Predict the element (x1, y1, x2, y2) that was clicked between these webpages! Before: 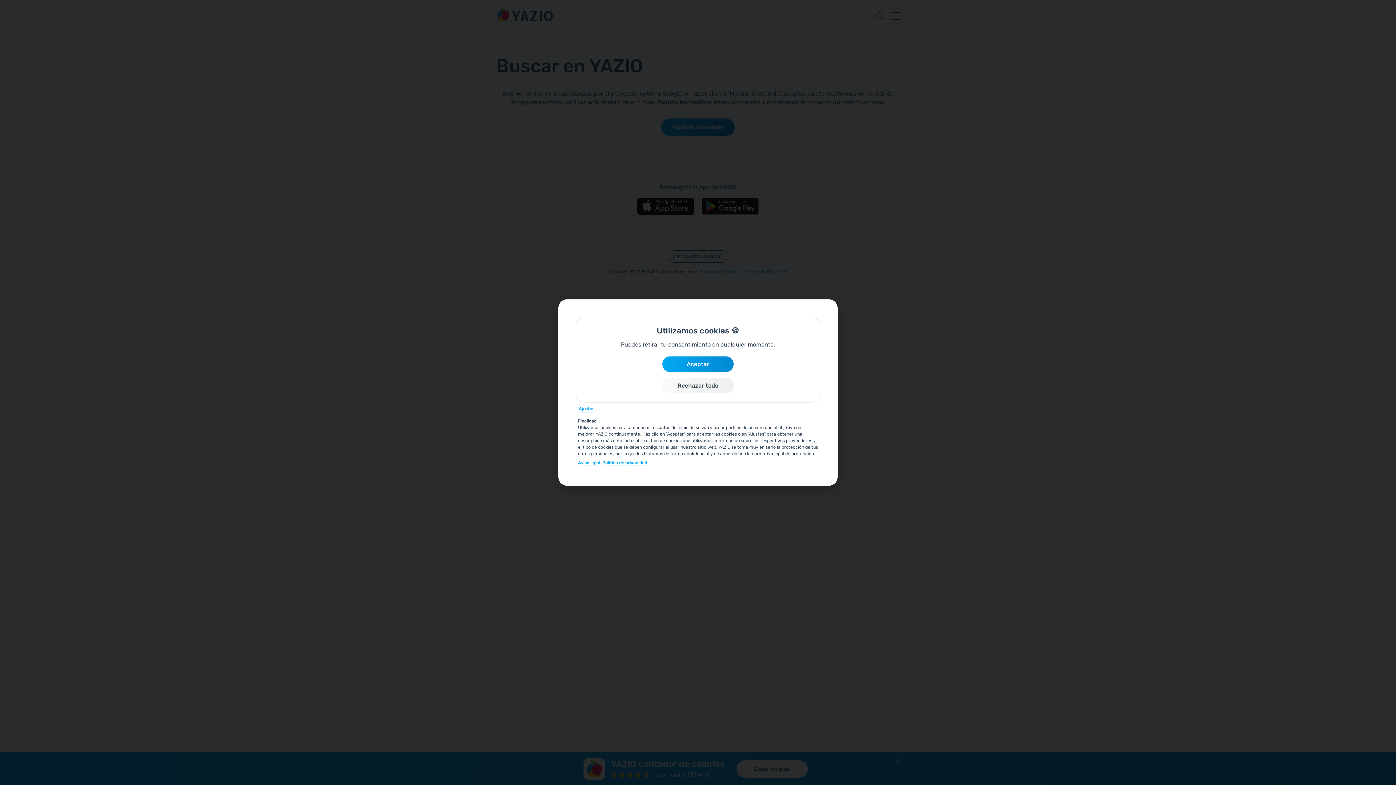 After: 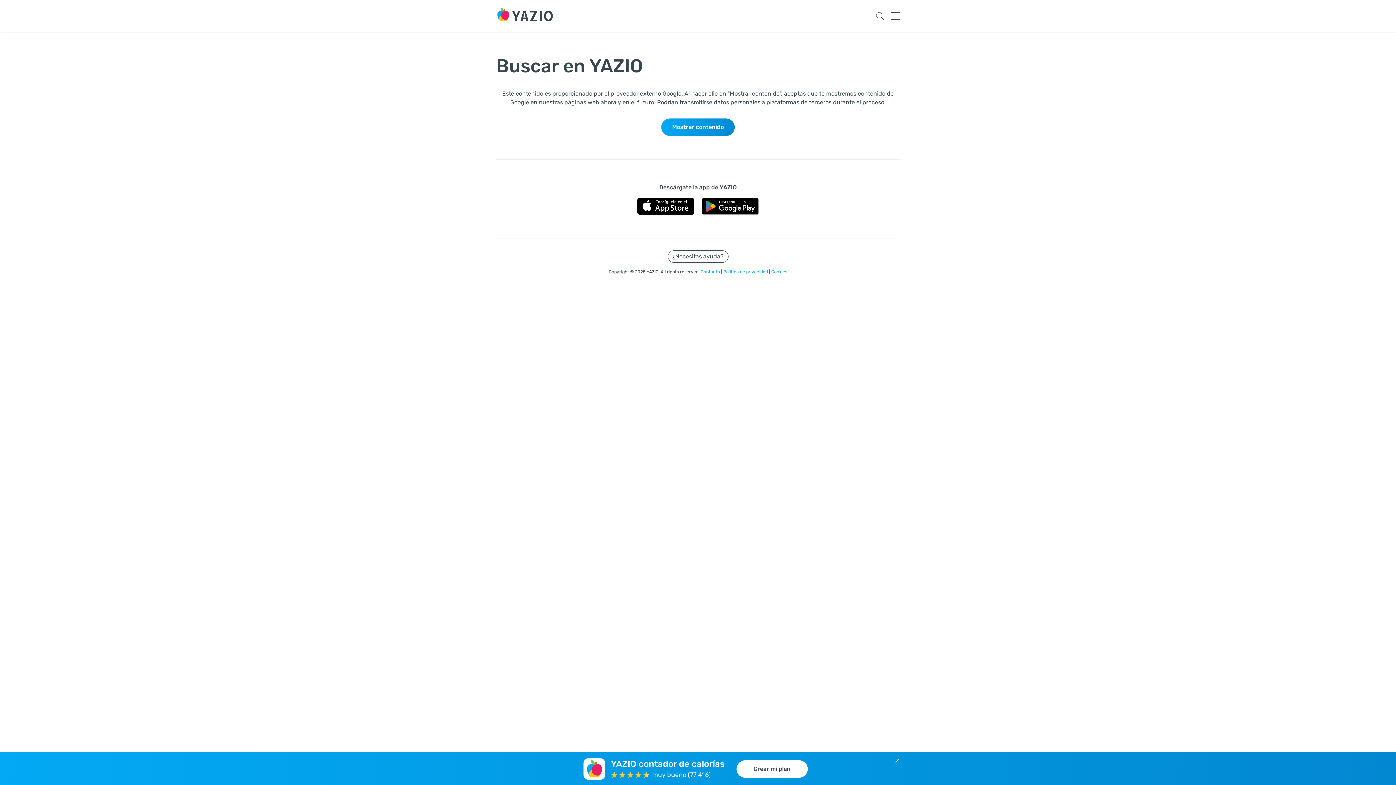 Action: bbox: (662, 377, 733, 393) label: Rechazar todo